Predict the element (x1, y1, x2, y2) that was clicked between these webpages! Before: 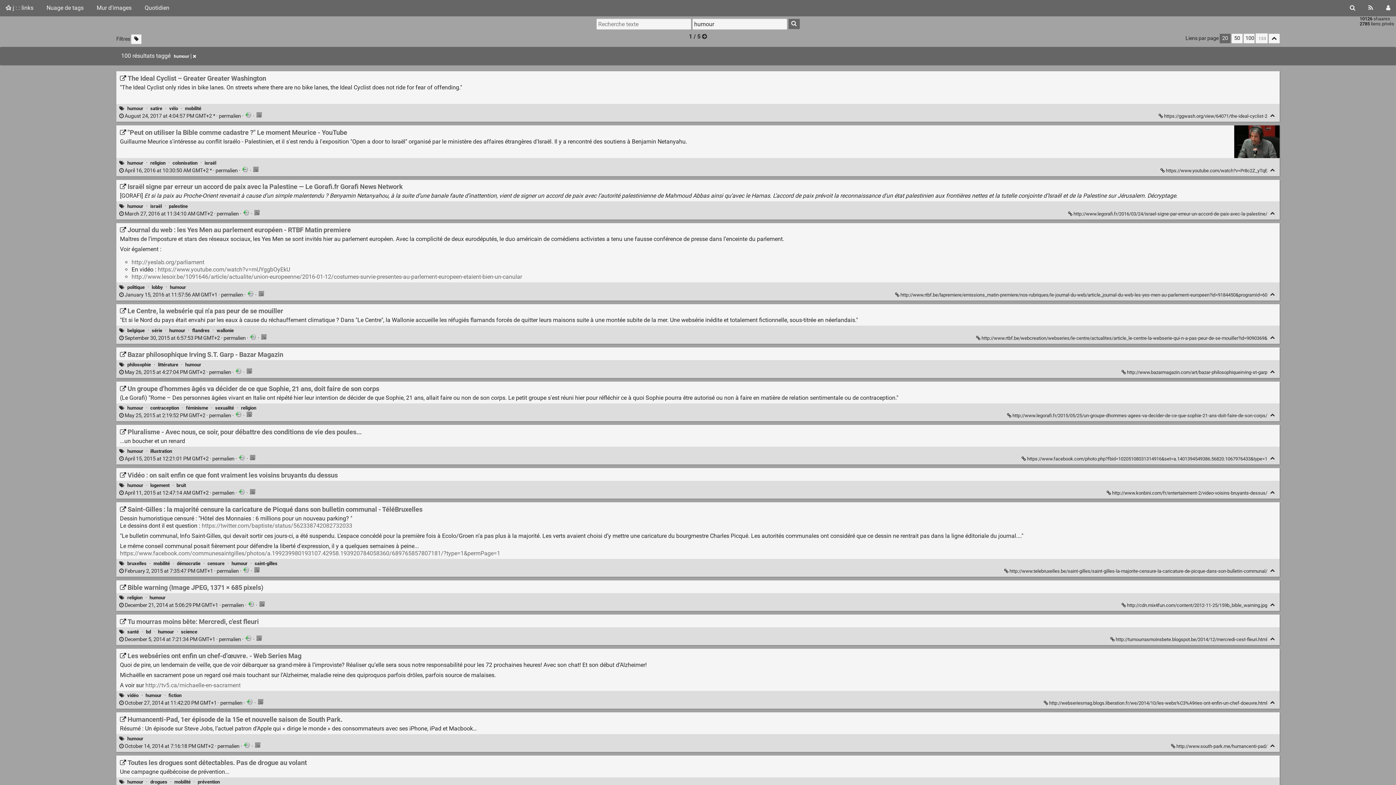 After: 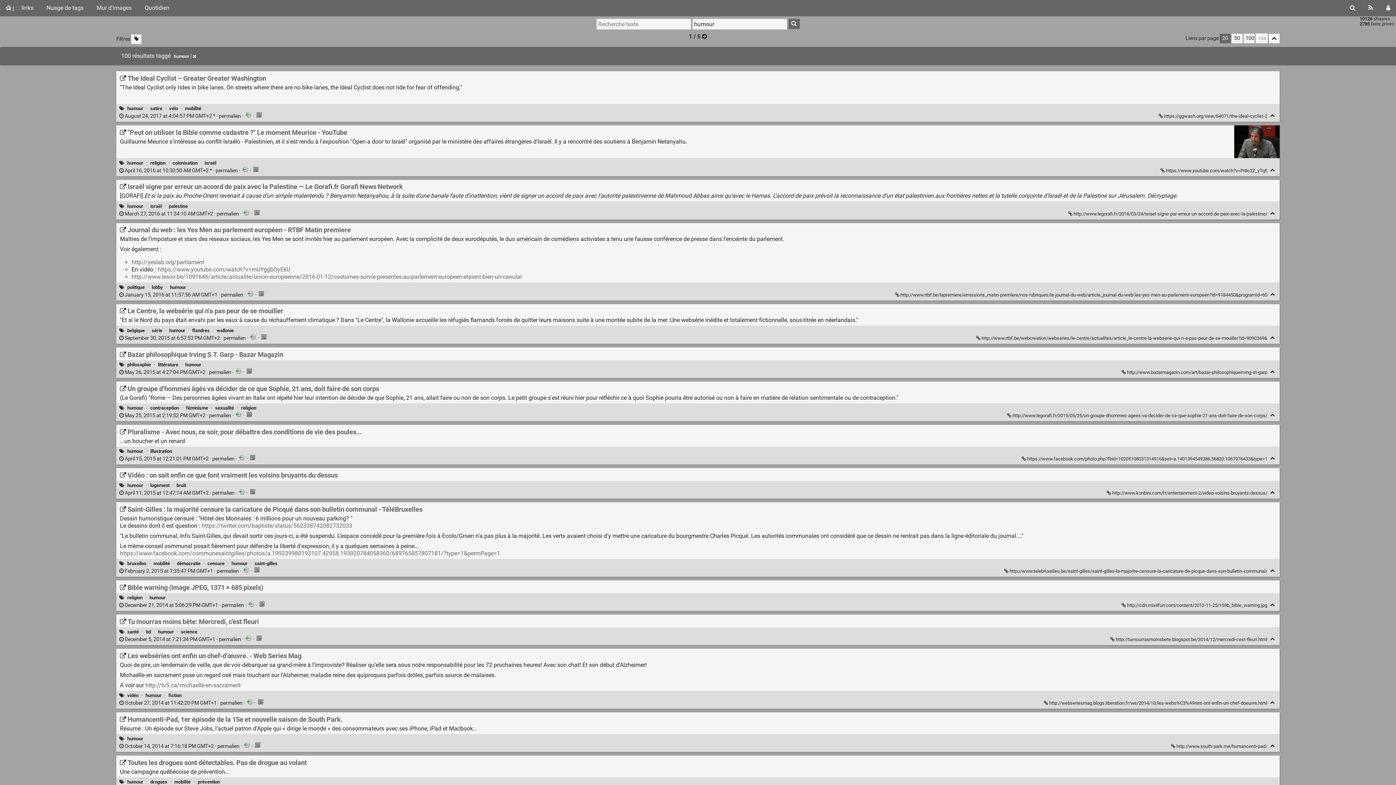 Action: label: humour bbox: (127, 482, 143, 488)